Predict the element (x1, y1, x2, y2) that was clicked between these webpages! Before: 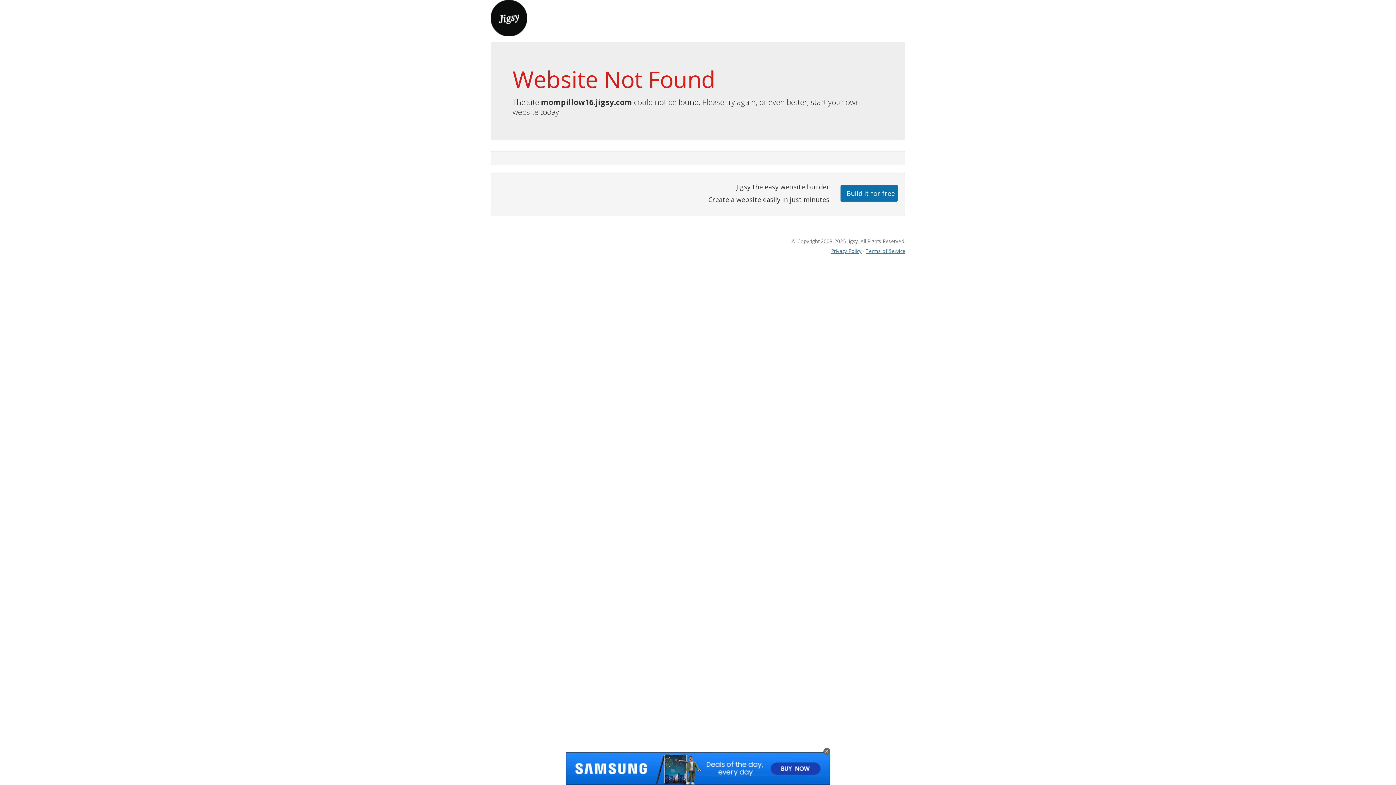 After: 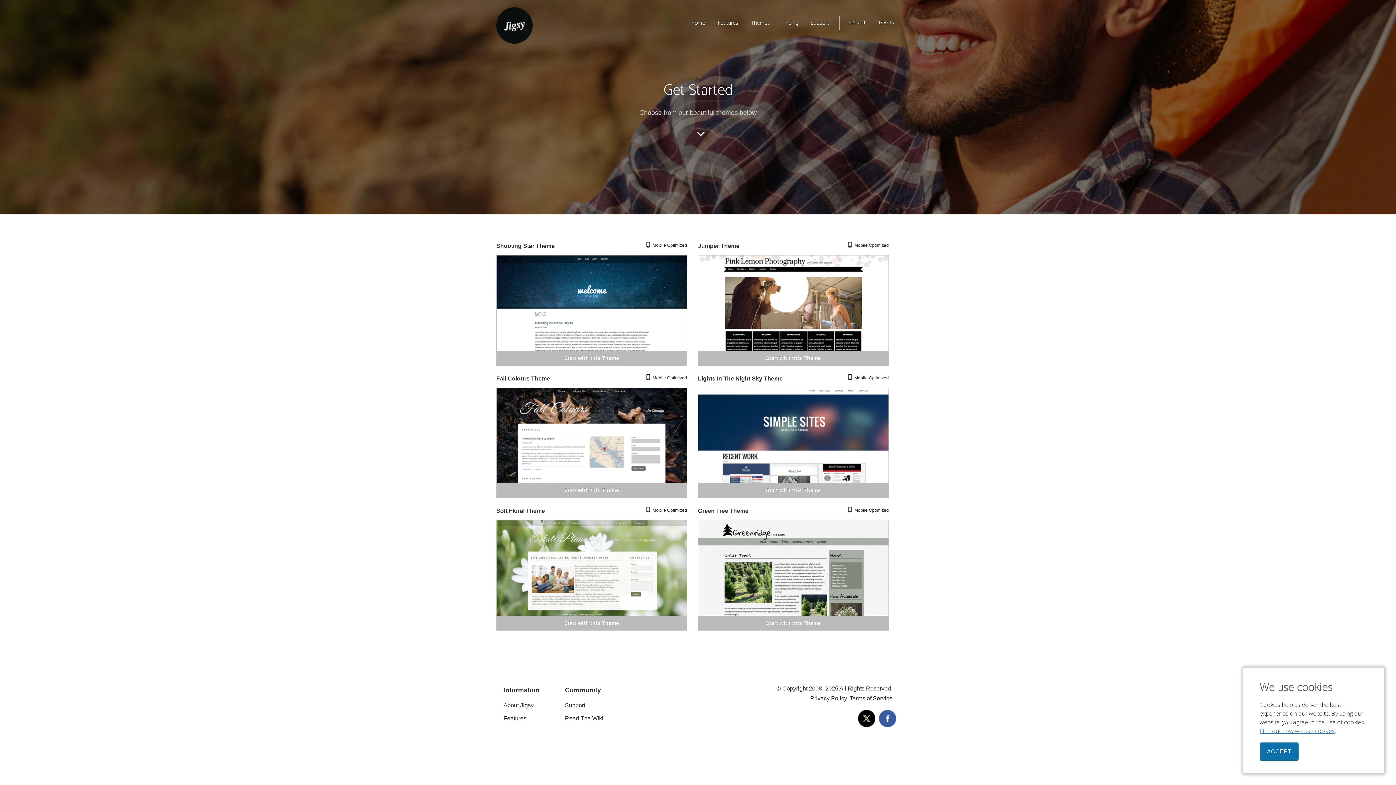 Action: bbox: (840, 184, 898, 201) label: Build it for free